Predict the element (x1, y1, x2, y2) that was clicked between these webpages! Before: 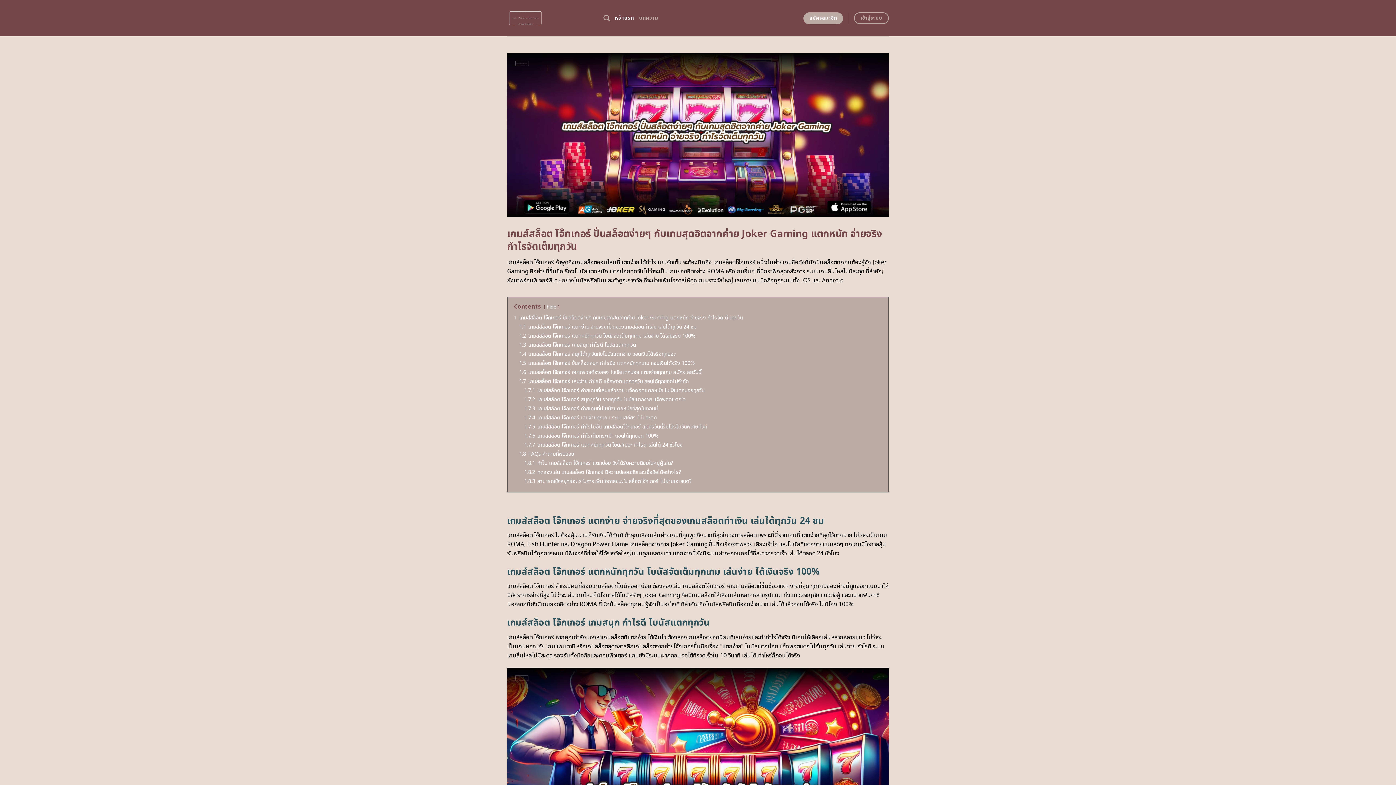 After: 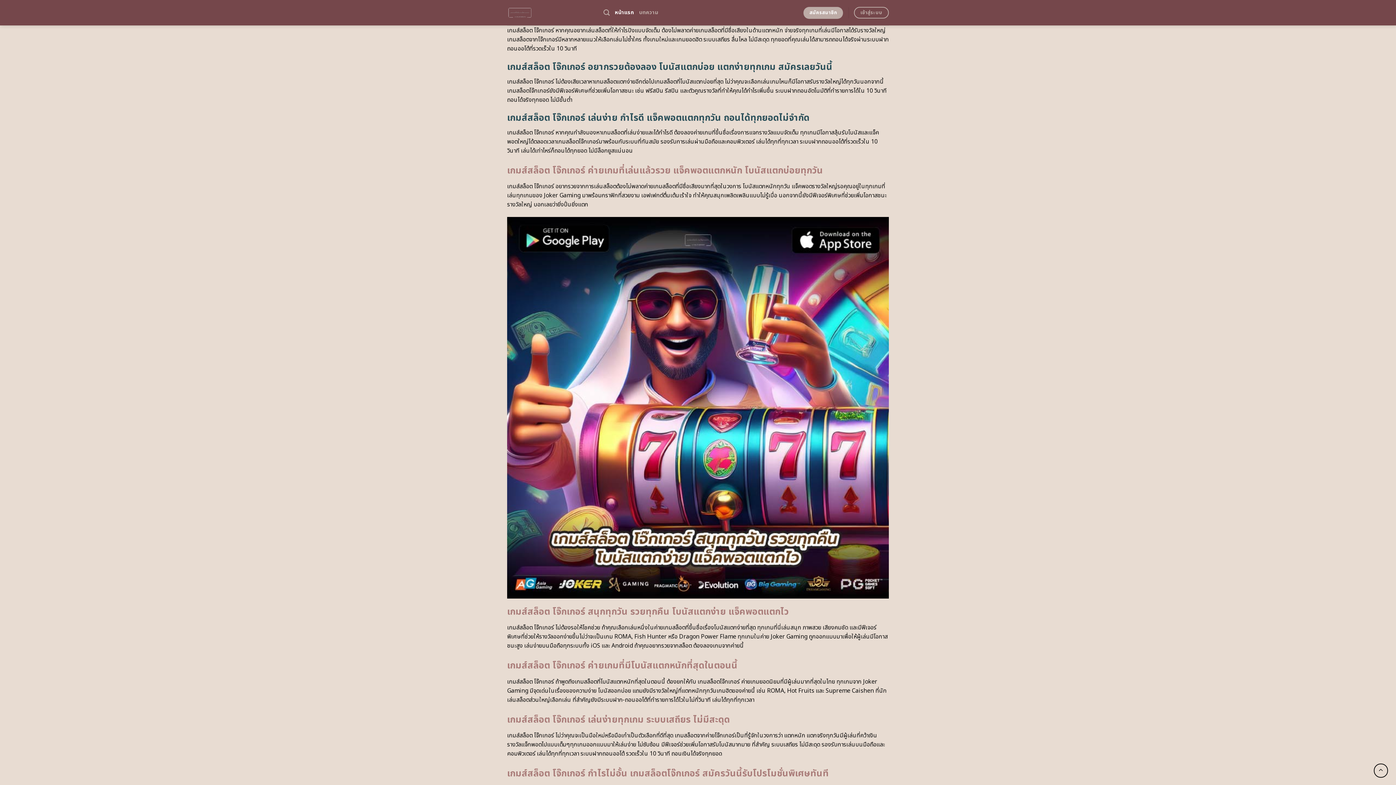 Action: bbox: (519, 359, 694, 367) label: 1.5 เกมส์สล็อต โจ๊กเกอร์ ปั่นสล็อตสนุก กำไรปัง แตกหนักทุกเกม ถอนเงินได้จริง 100%